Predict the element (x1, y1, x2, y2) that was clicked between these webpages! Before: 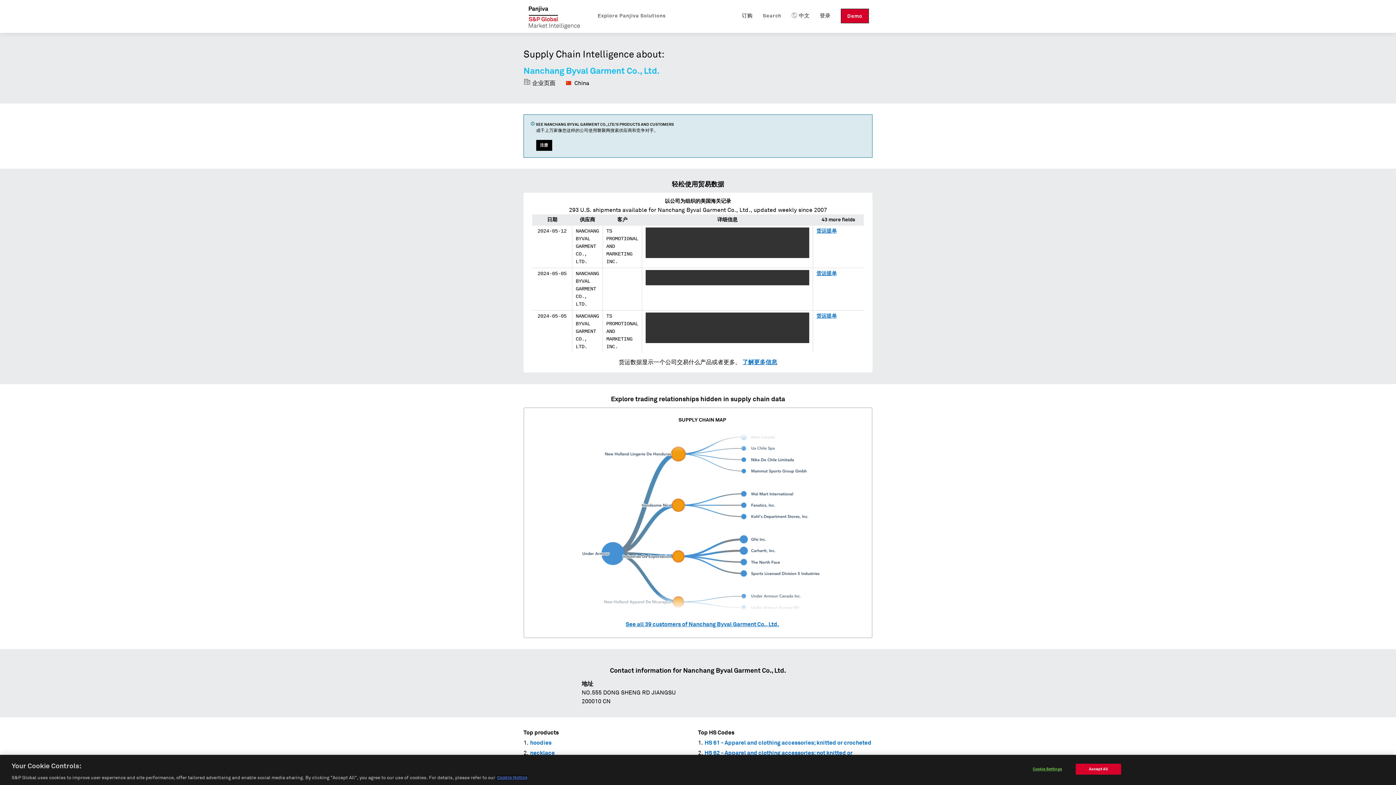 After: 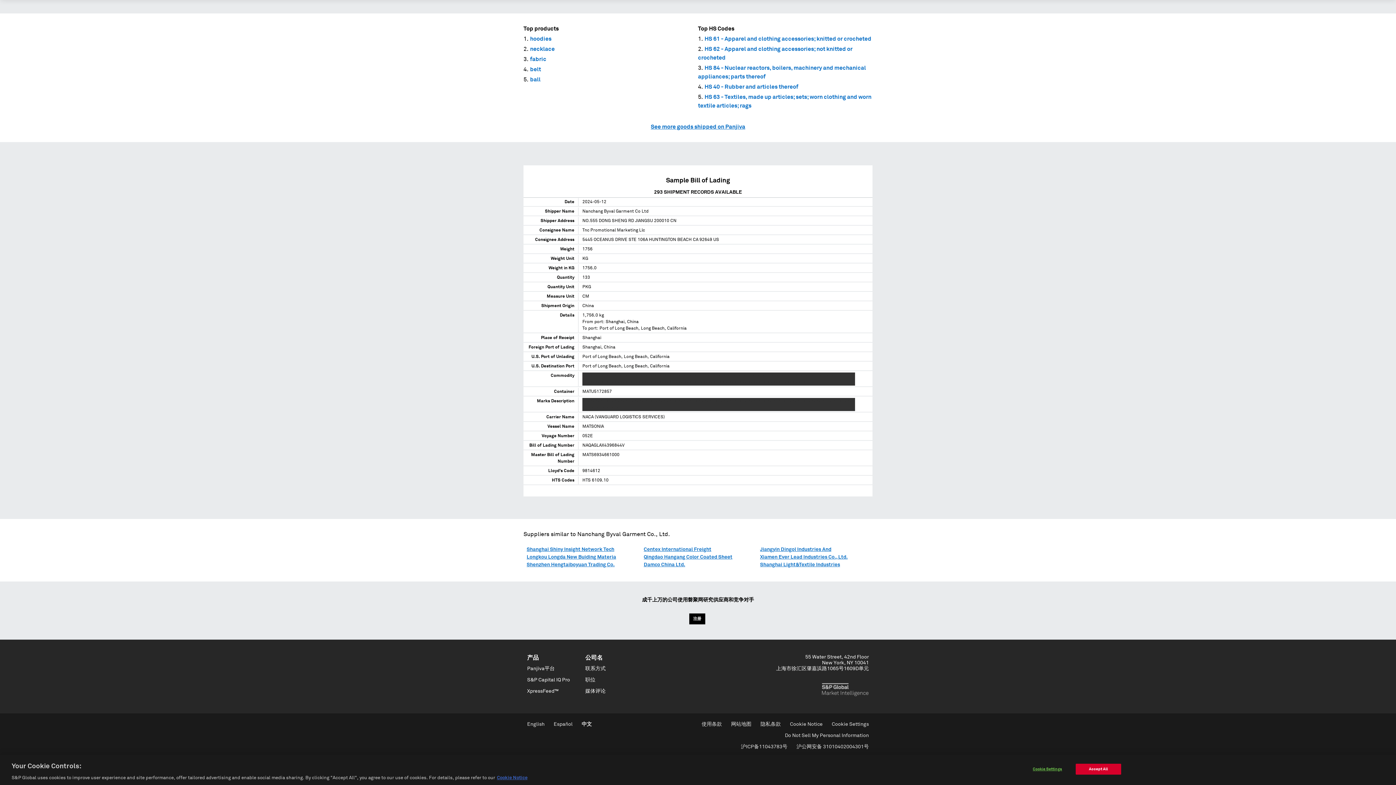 Action: bbox: (816, 313, 837, 319) label: 货运提单